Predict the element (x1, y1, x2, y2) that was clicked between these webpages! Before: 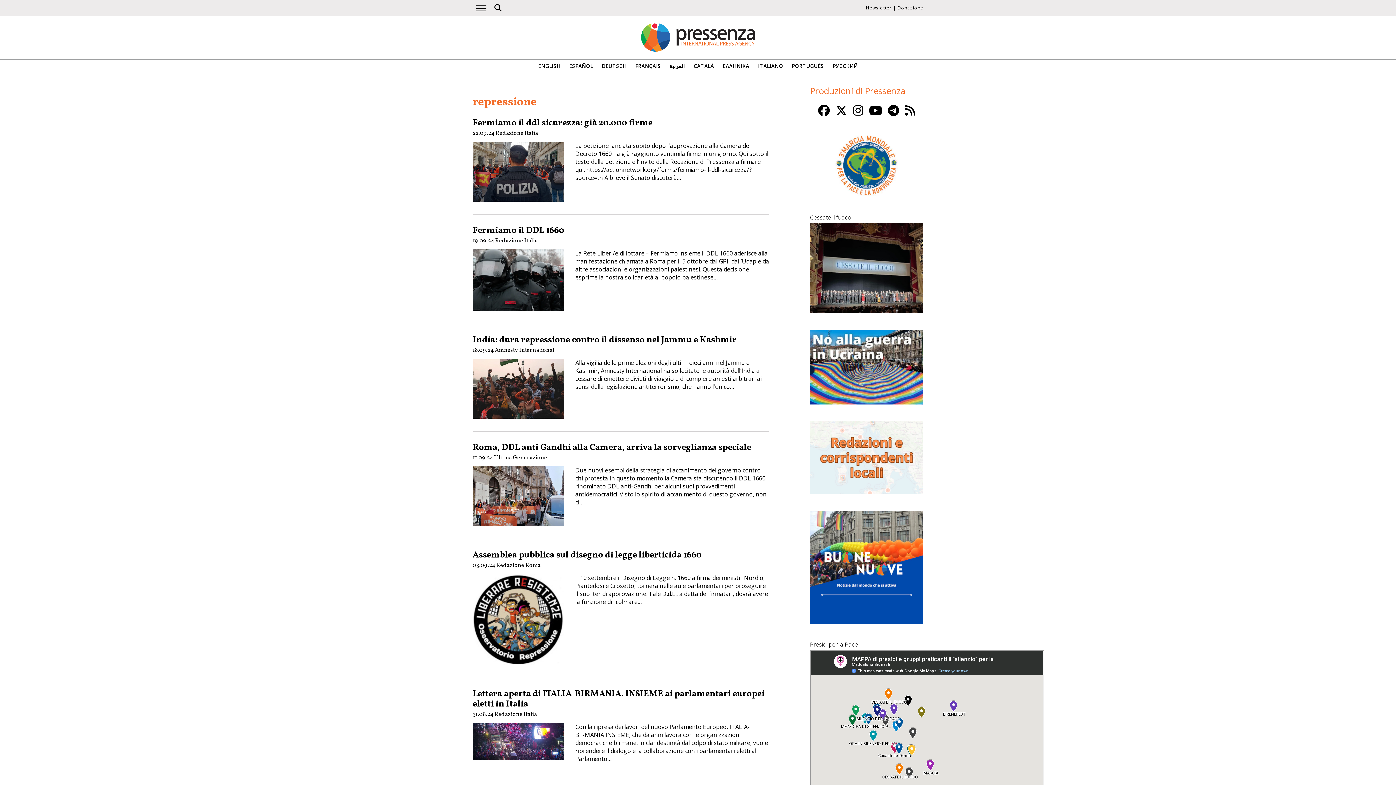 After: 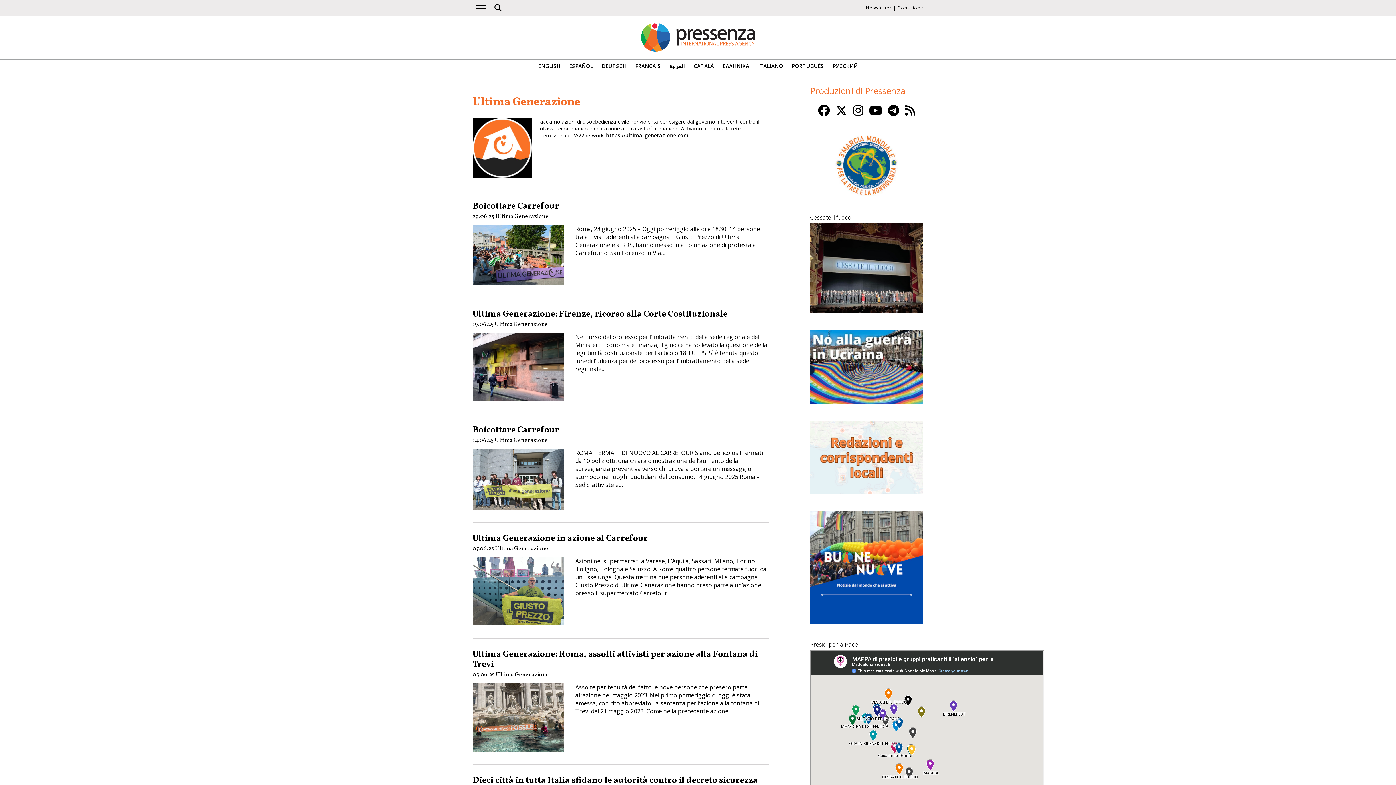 Action: bbox: (494, 454, 547, 462) label: Ultima Generazione